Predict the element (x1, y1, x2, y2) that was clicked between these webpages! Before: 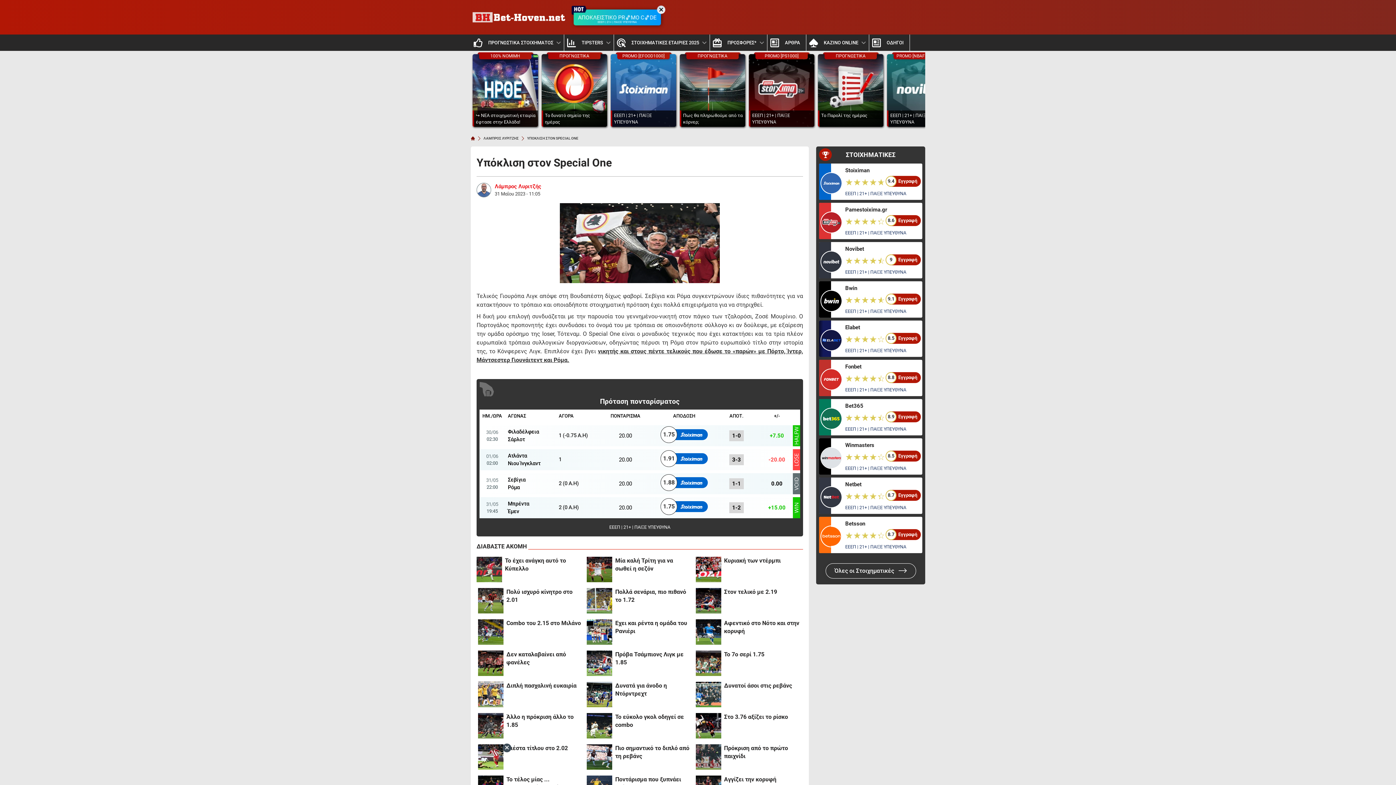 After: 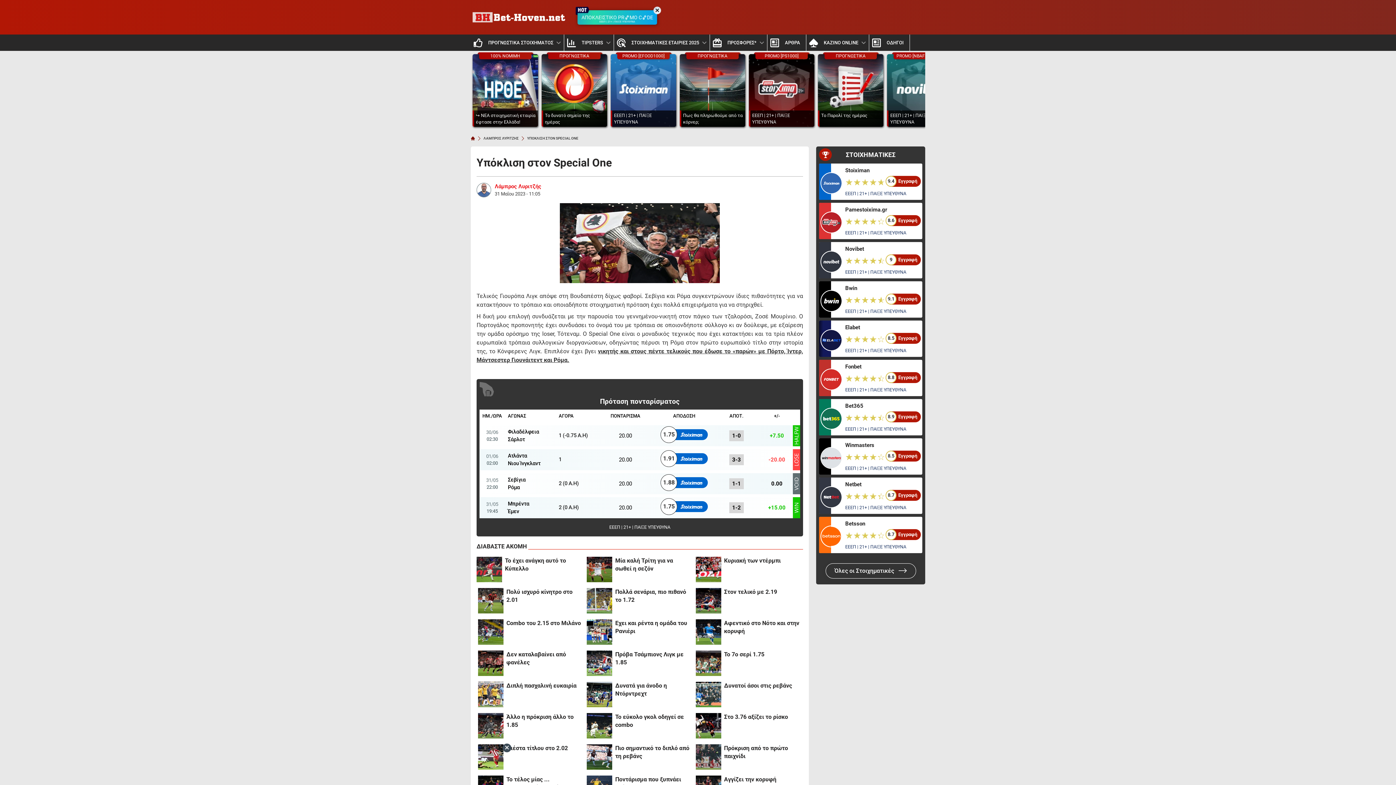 Action: label: 1.75 bbox: (660, 501, 708, 512)